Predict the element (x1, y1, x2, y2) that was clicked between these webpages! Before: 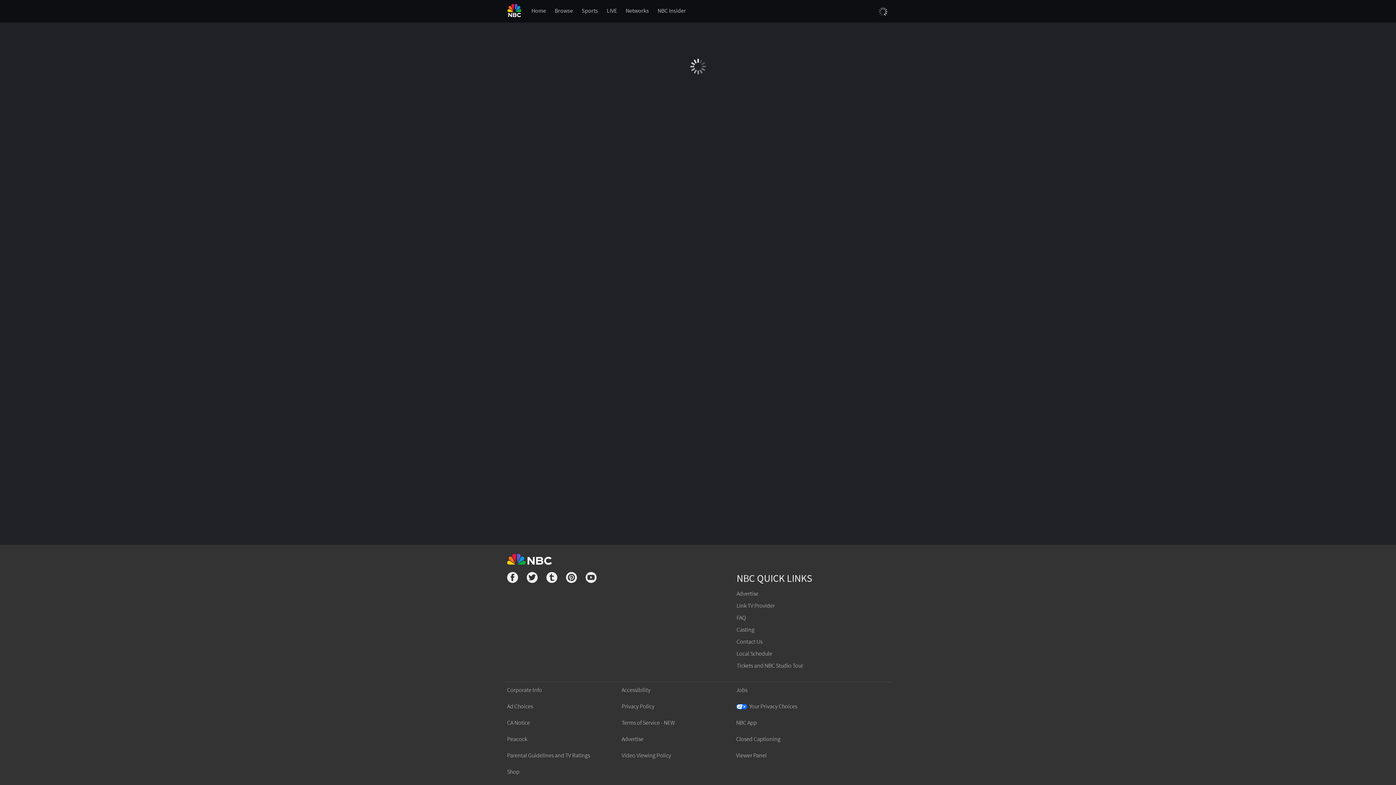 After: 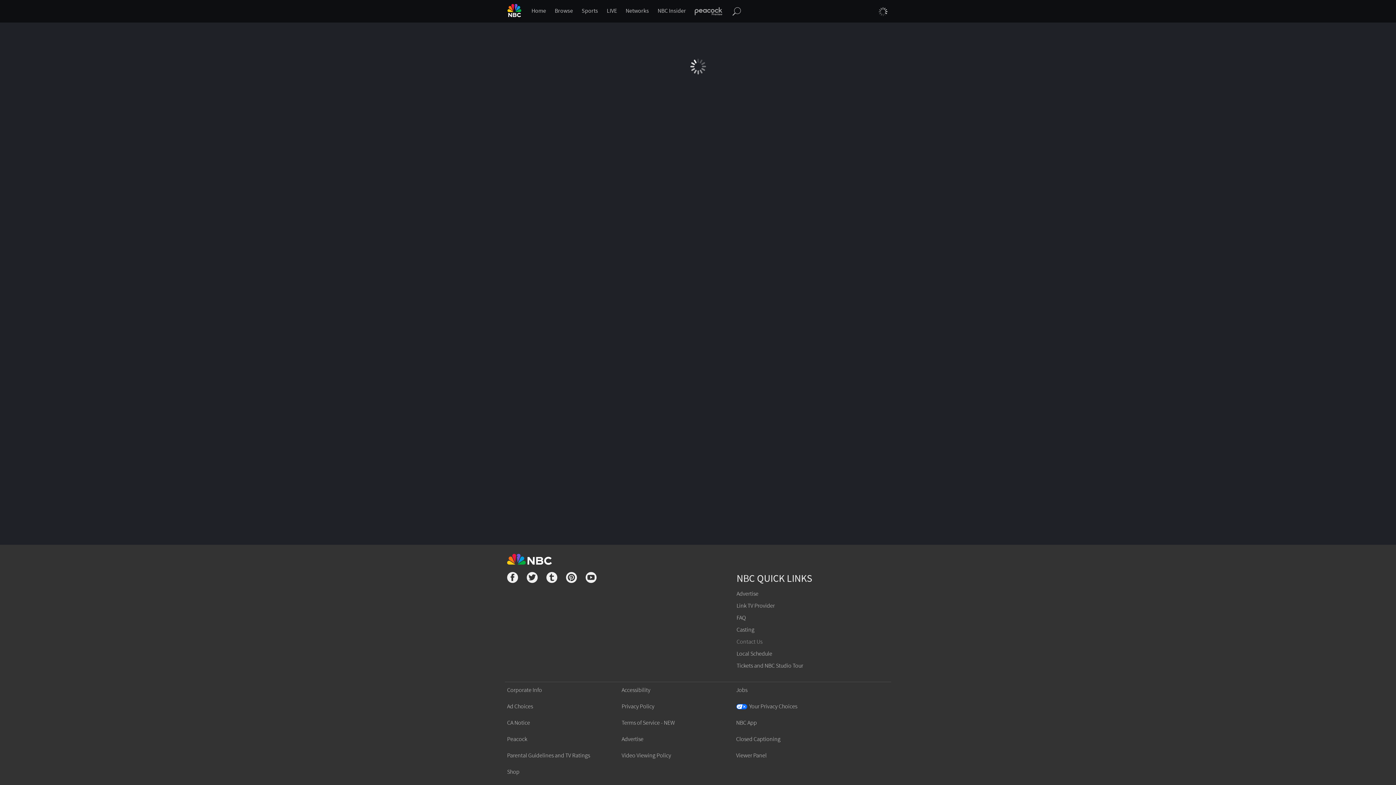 Action: label: Contact Us bbox: (736, 638, 762, 645)